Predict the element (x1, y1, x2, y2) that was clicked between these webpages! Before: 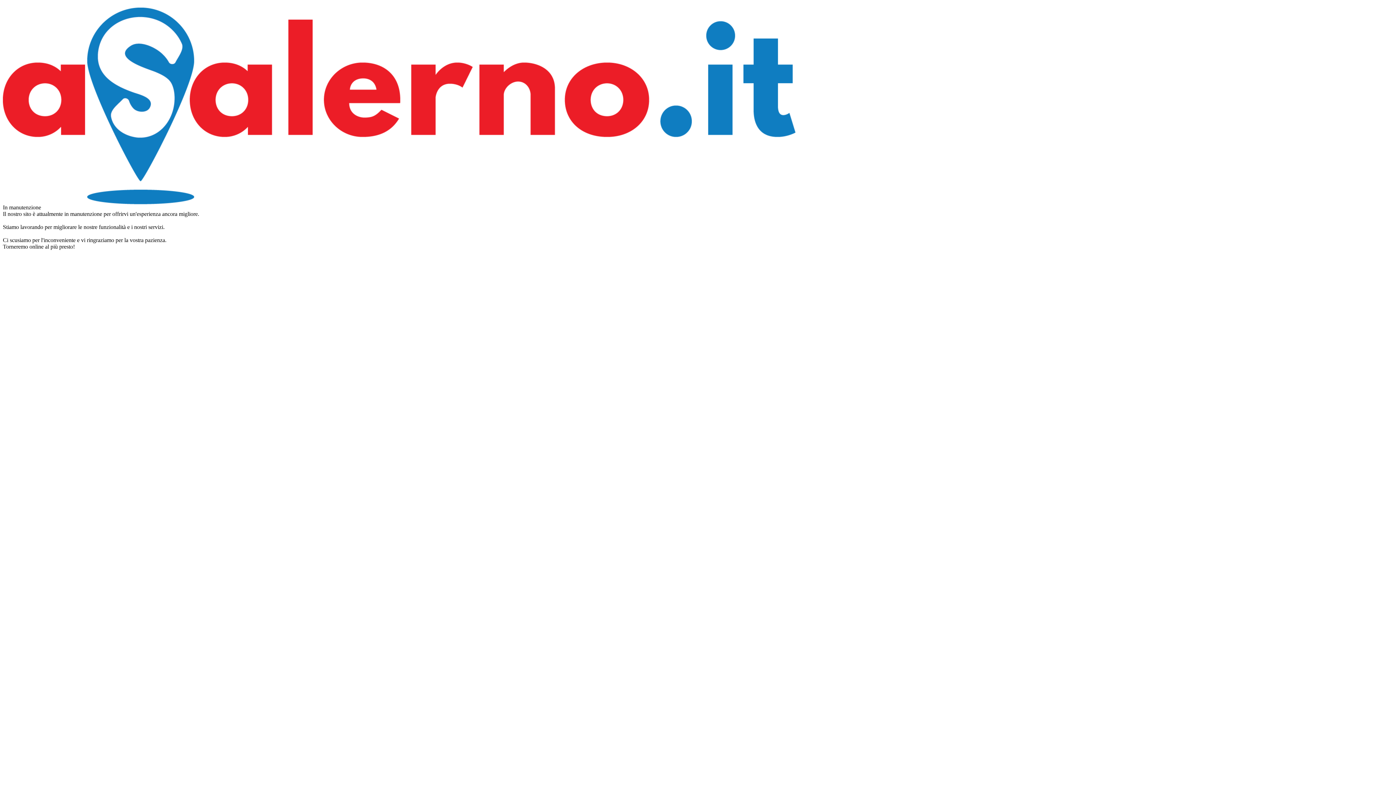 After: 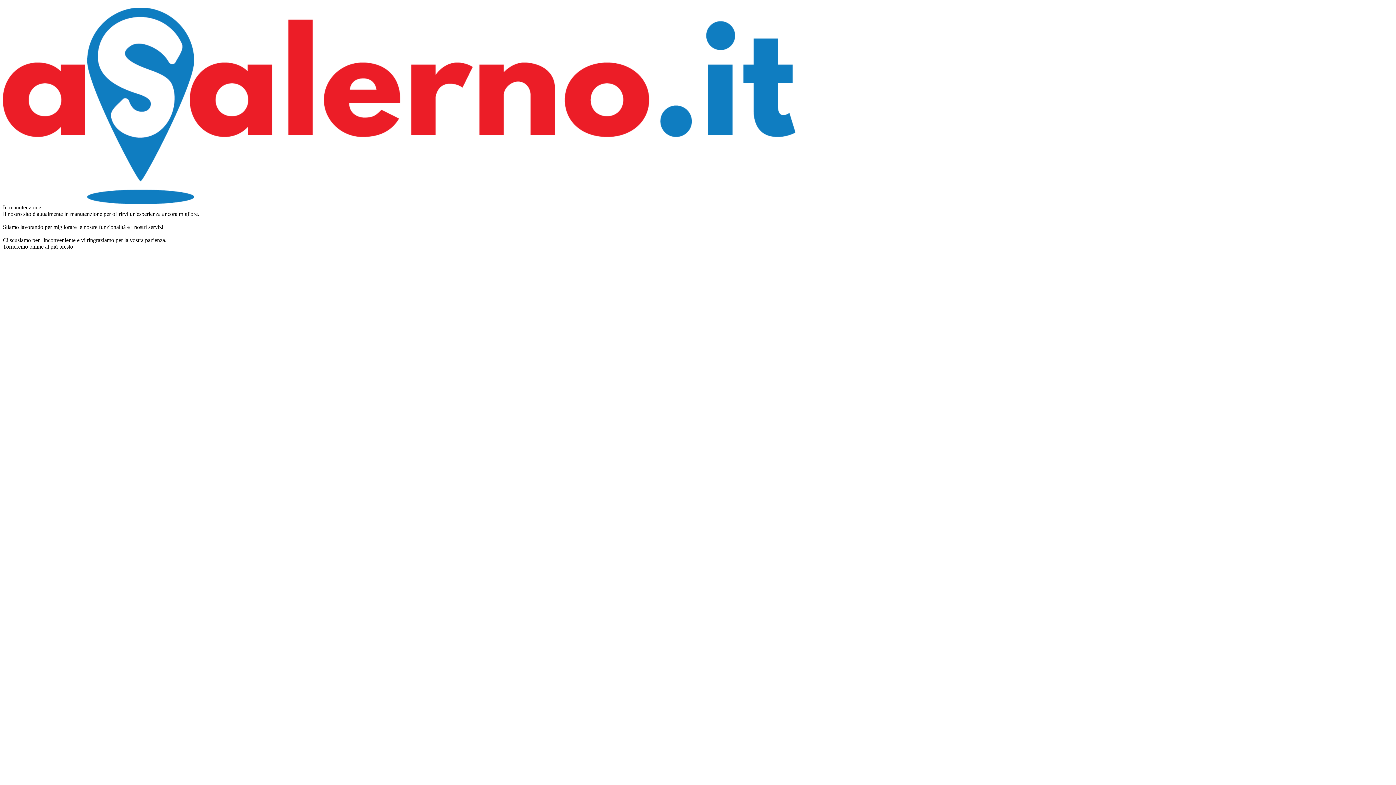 Action: bbox: (2, 199, 795, 205)